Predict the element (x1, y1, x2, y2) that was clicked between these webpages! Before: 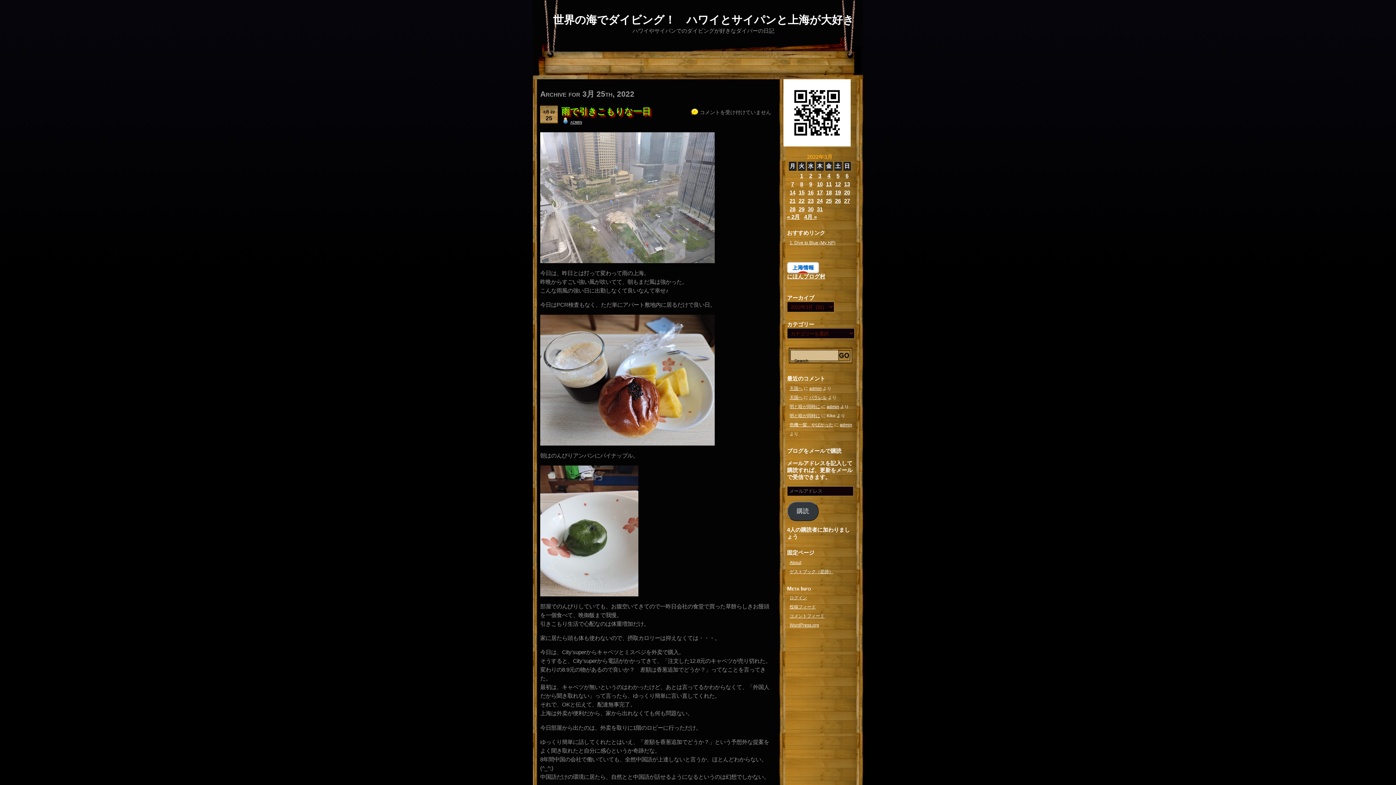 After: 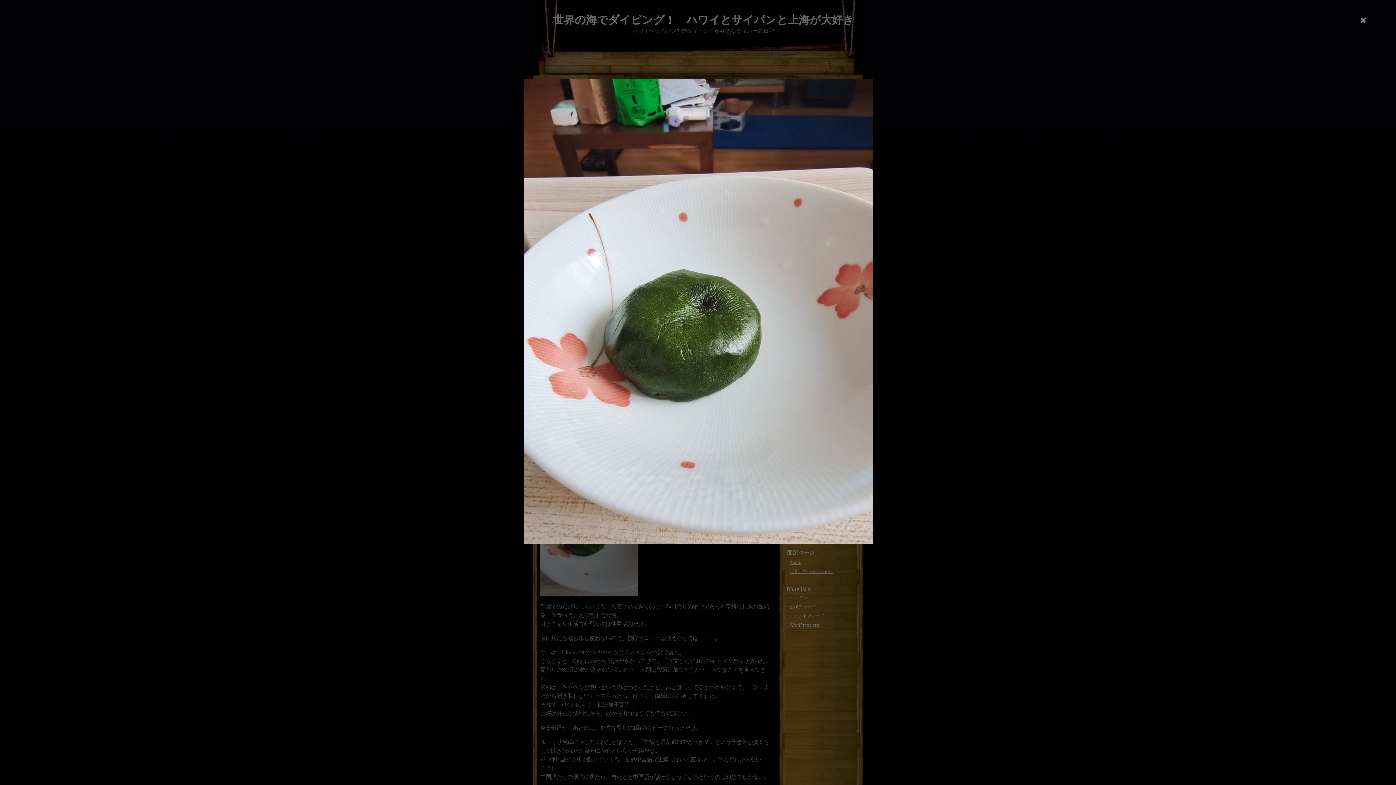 Action: bbox: (540, 591, 638, 597)